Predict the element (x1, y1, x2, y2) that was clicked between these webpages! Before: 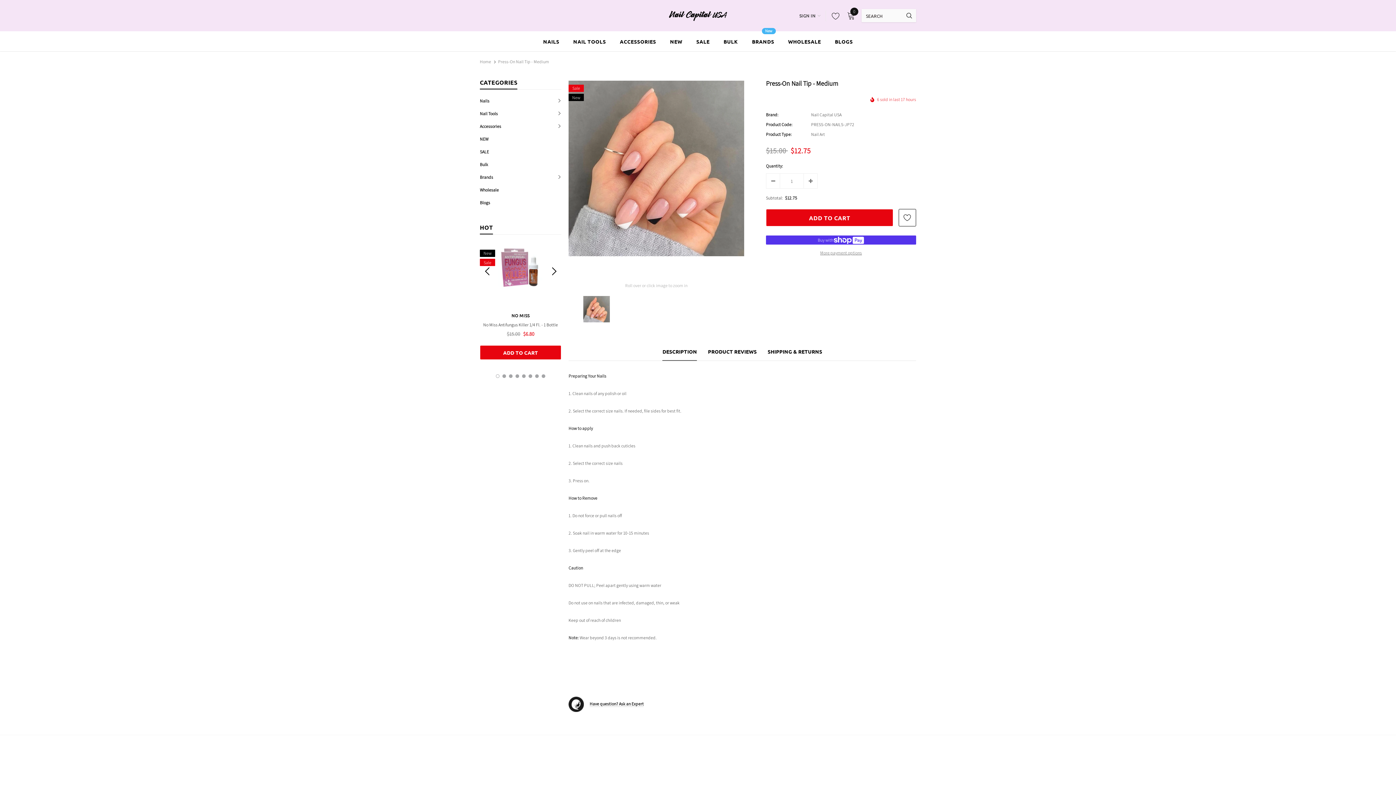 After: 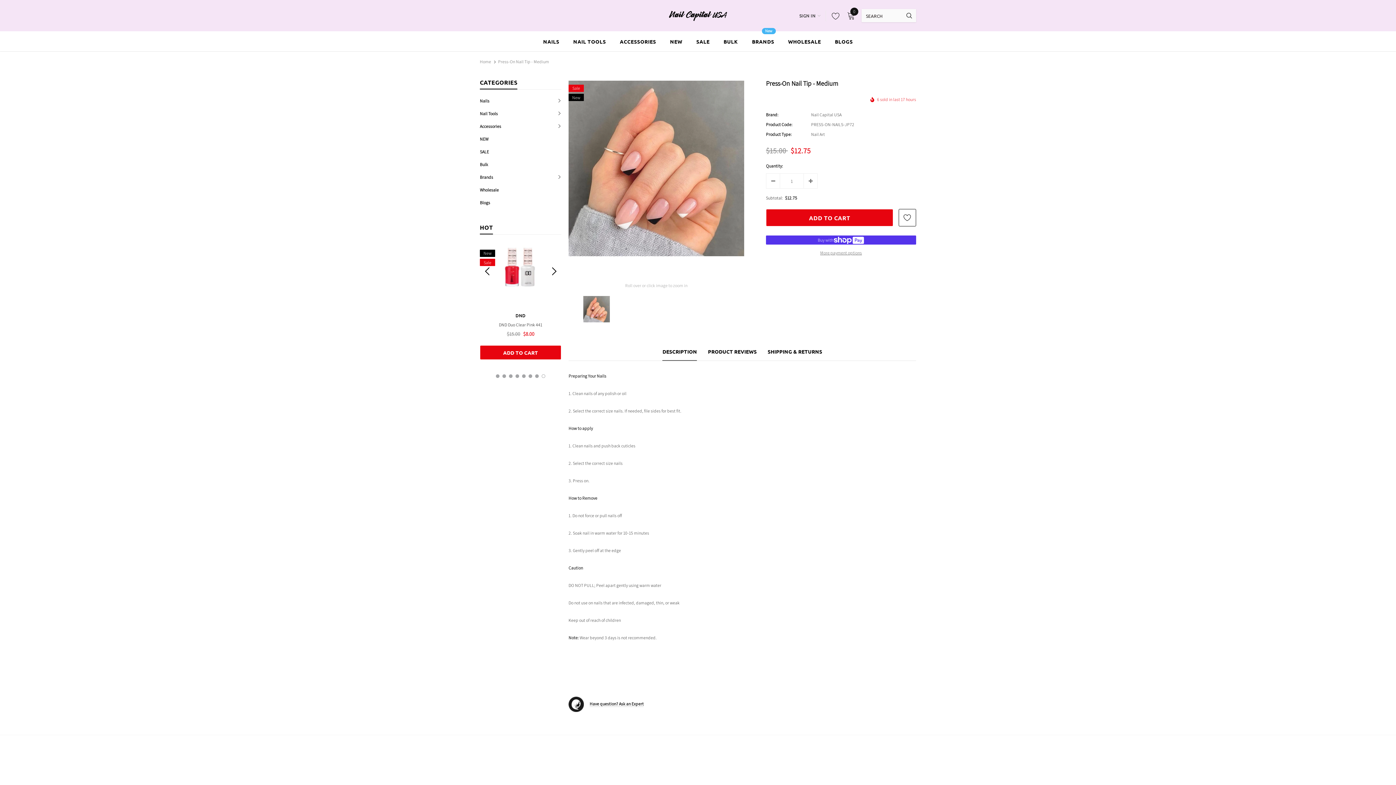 Action: bbox: (541, 374, 545, 378) label: 8